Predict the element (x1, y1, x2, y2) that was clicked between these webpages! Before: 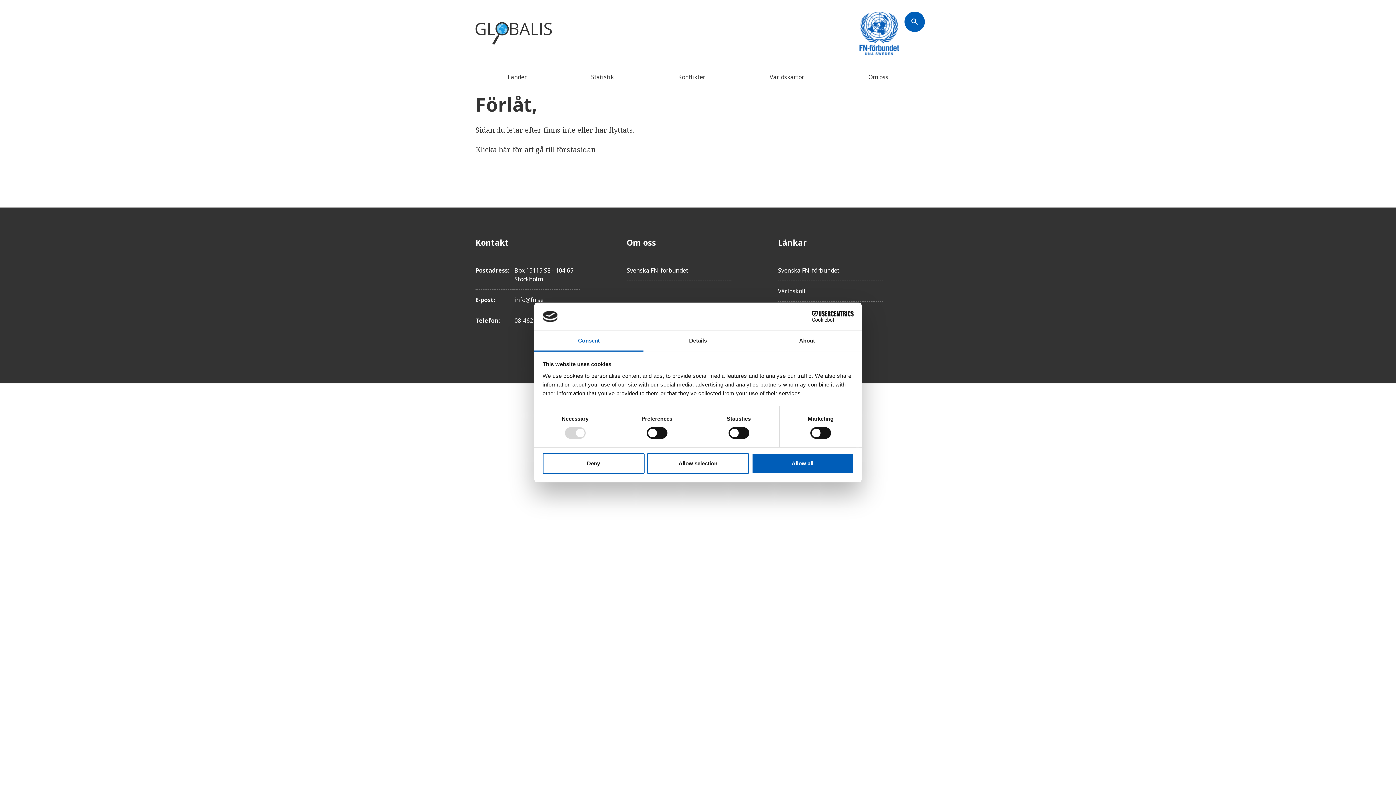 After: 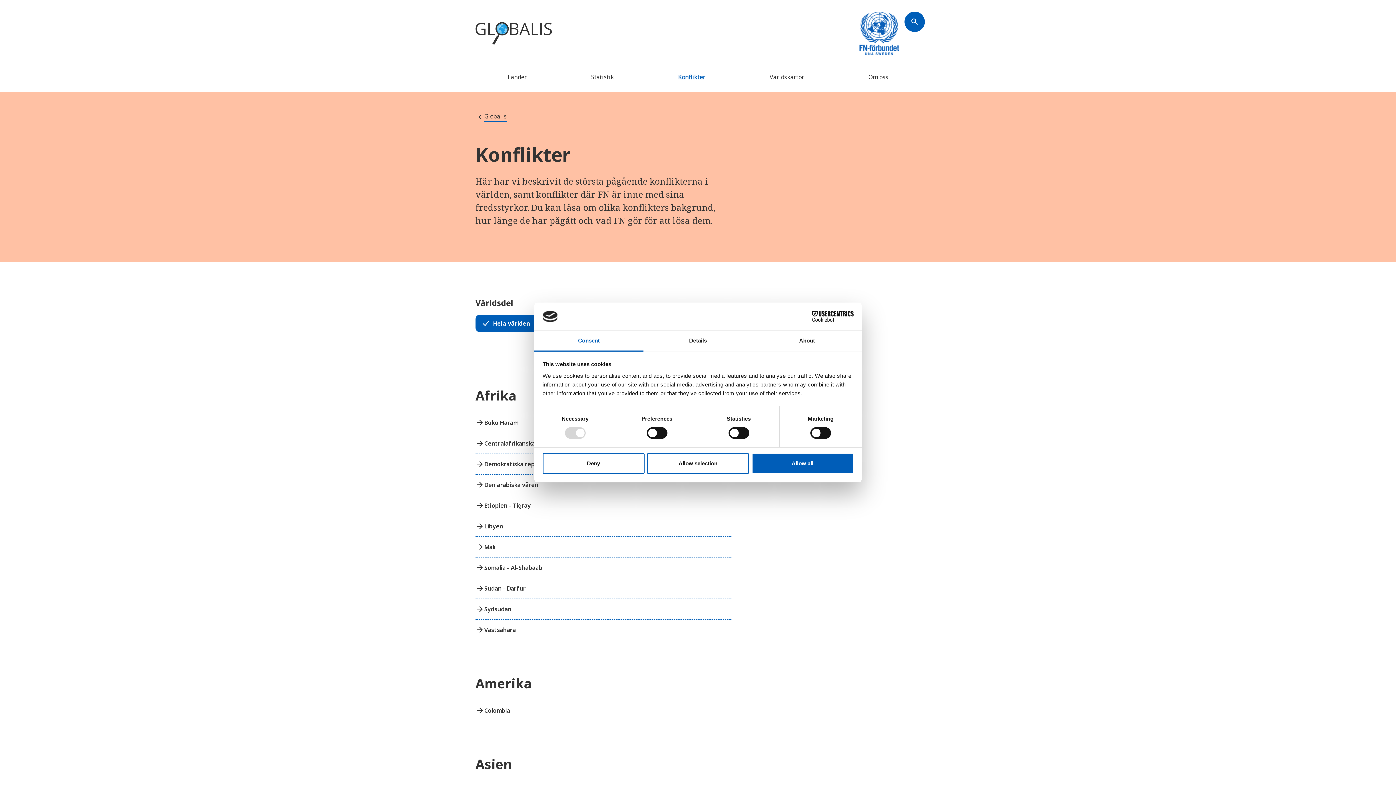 Action: bbox: (678, 73, 705, 80) label: Konflikter